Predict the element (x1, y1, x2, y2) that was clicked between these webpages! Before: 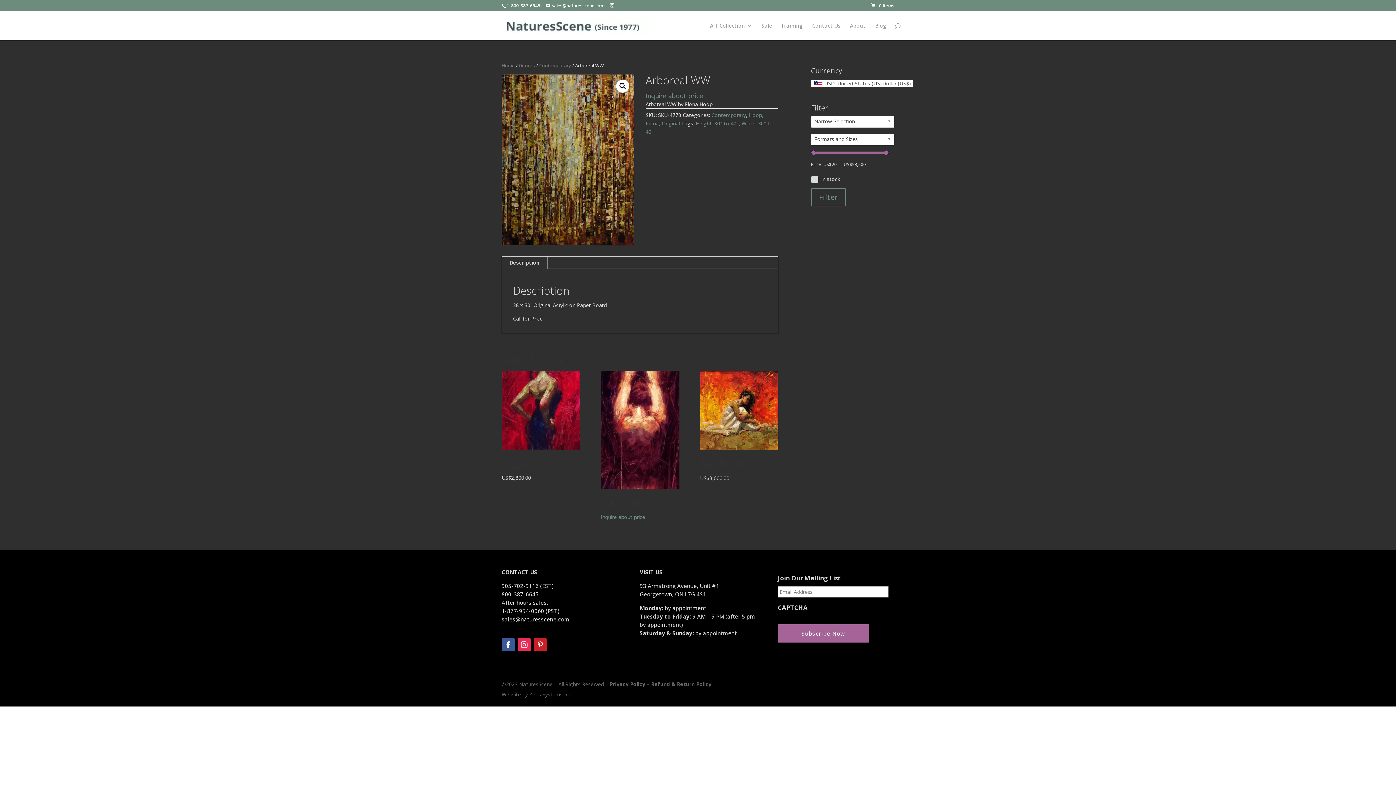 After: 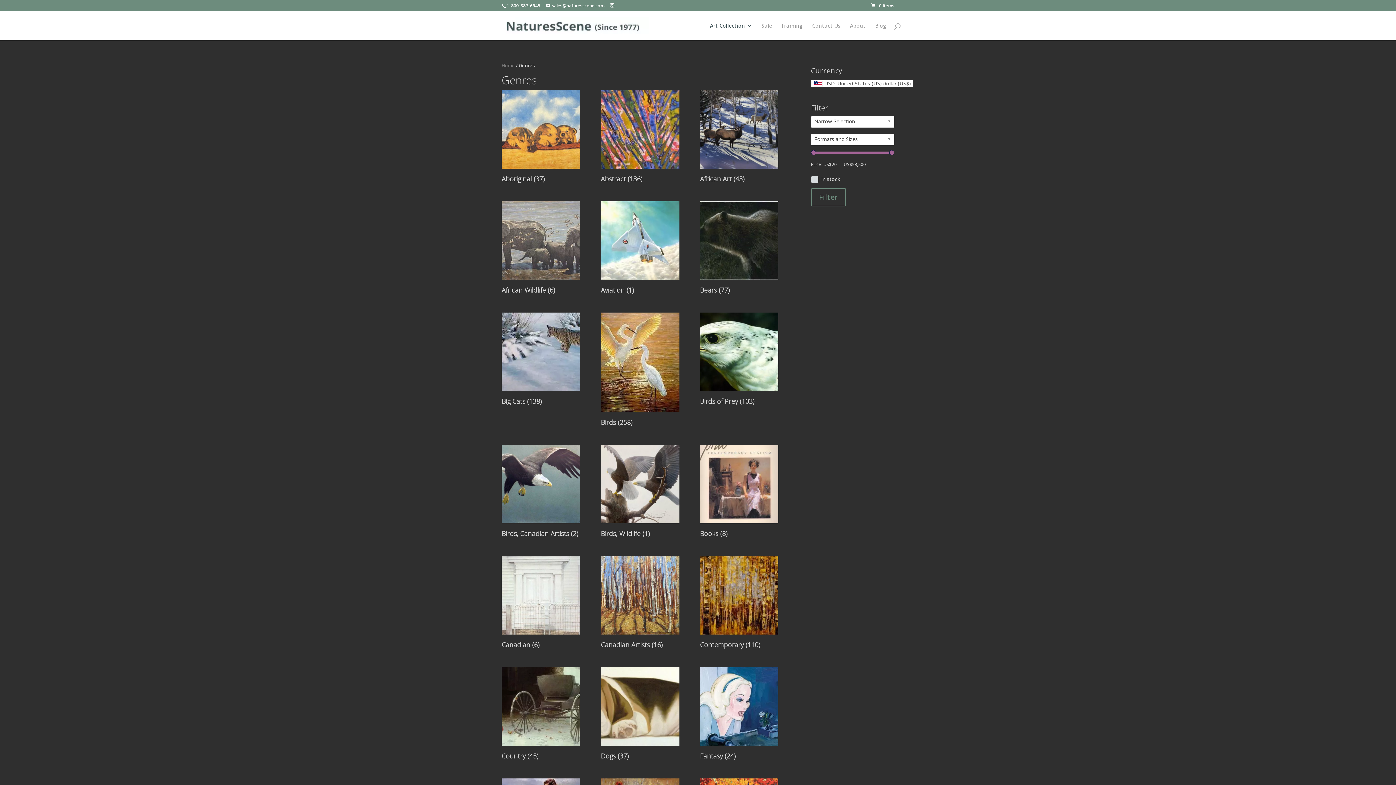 Action: bbox: (518, 62, 535, 68) label: Genres